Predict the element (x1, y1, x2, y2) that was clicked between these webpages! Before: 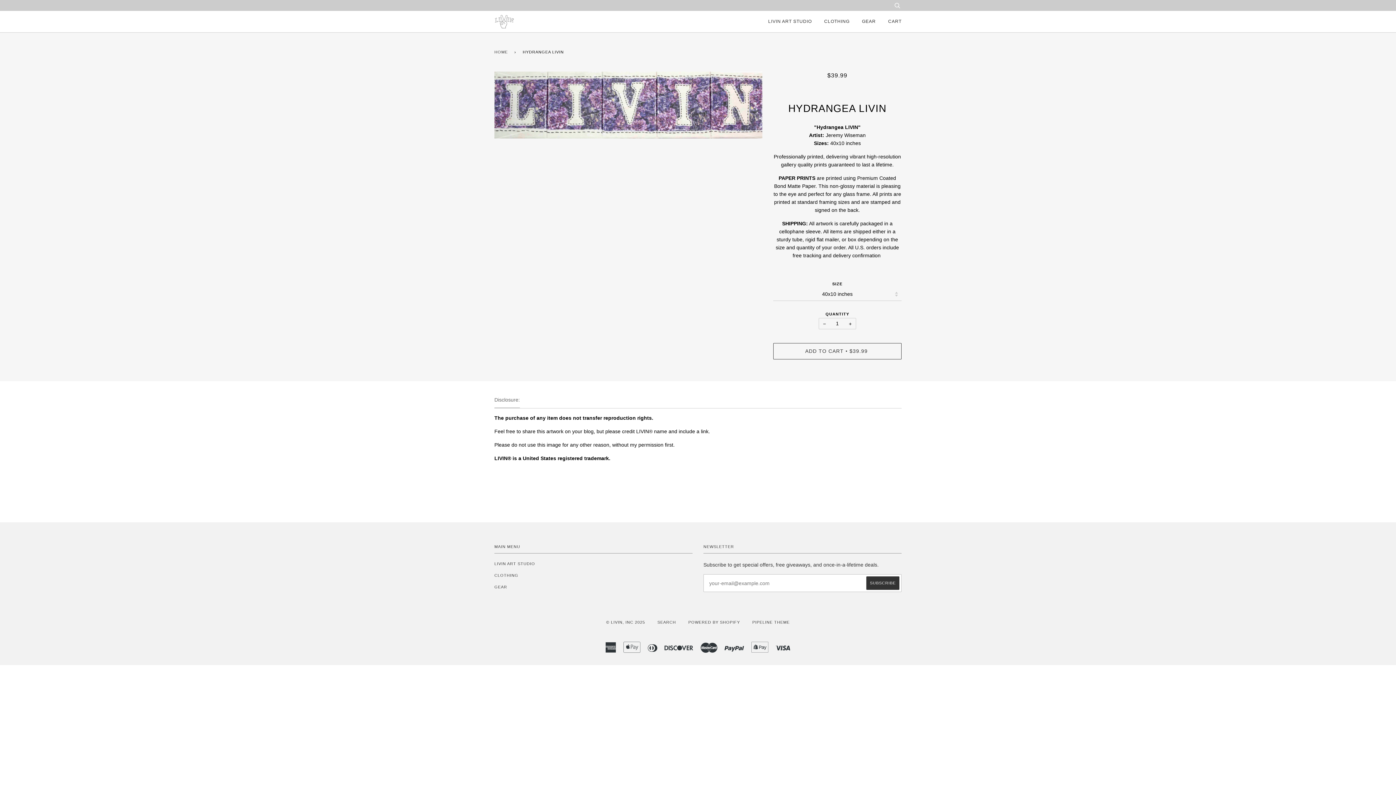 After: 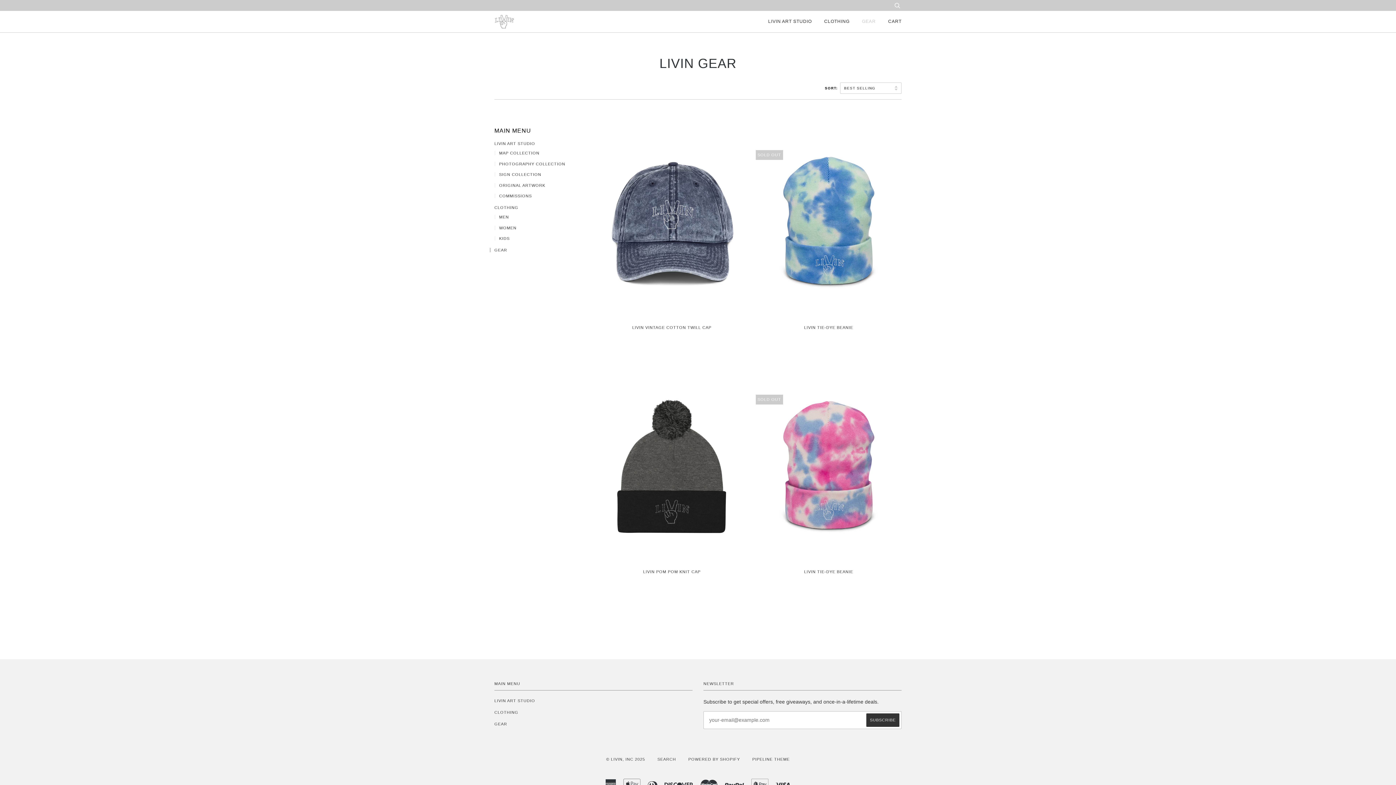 Action: bbox: (494, 585, 507, 589) label: GEAR